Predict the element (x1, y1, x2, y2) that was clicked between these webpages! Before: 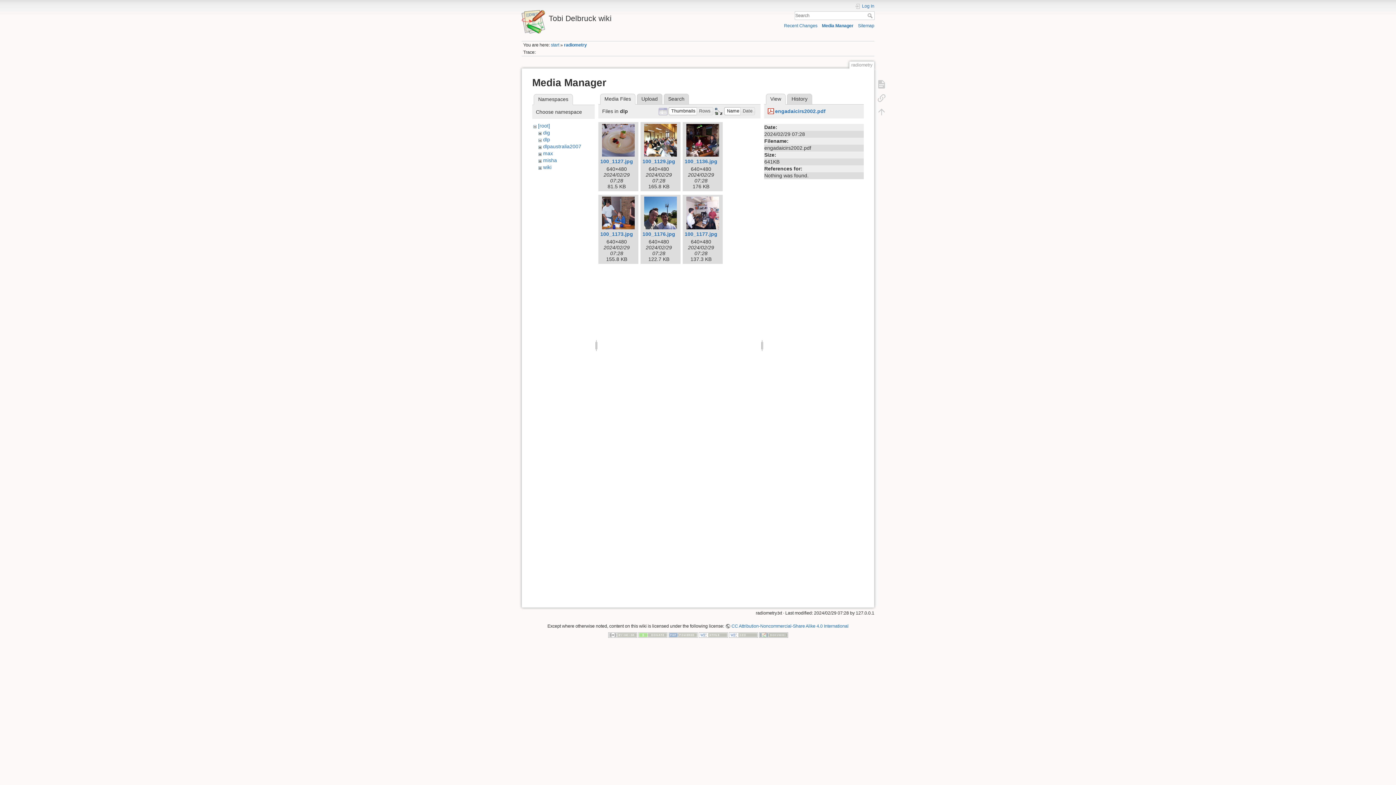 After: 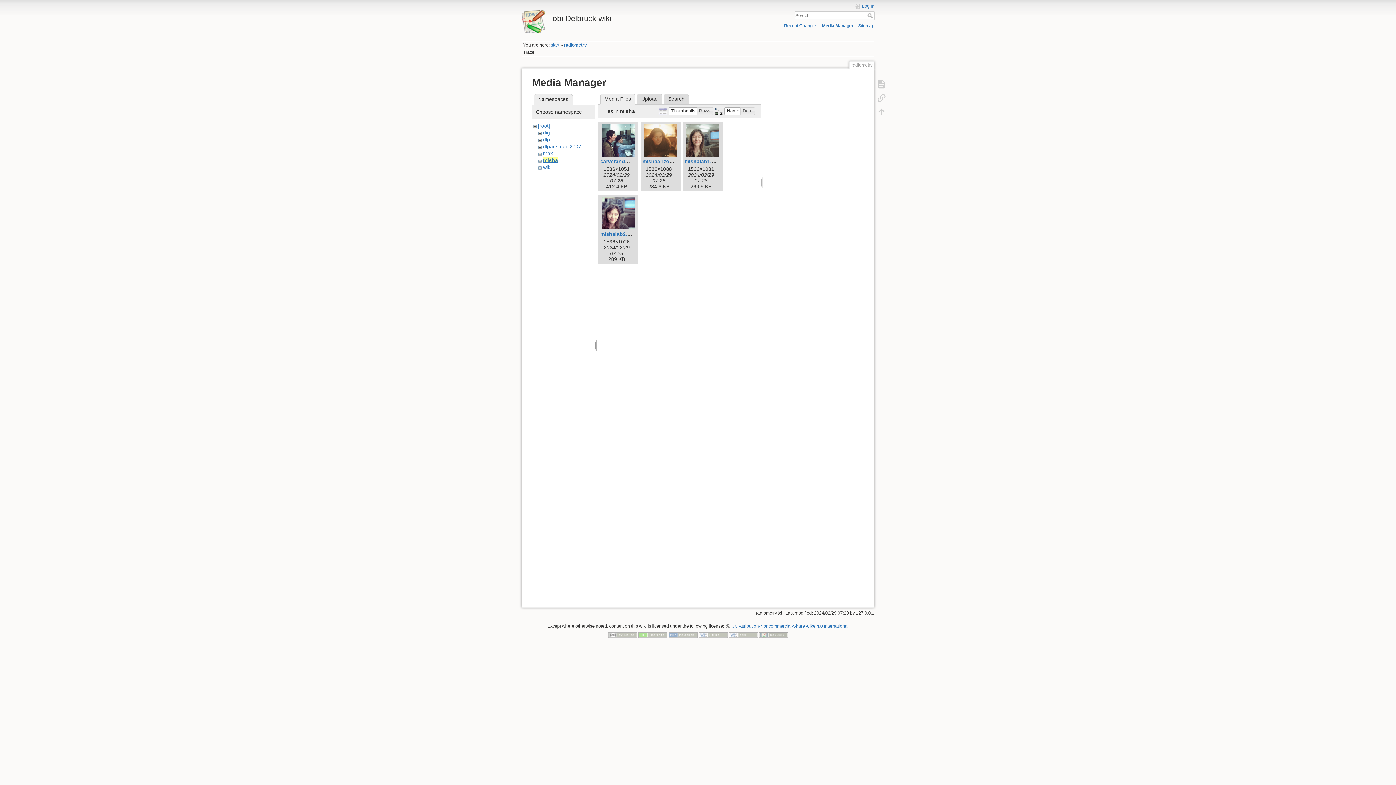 Action: bbox: (543, 157, 557, 163) label: misha